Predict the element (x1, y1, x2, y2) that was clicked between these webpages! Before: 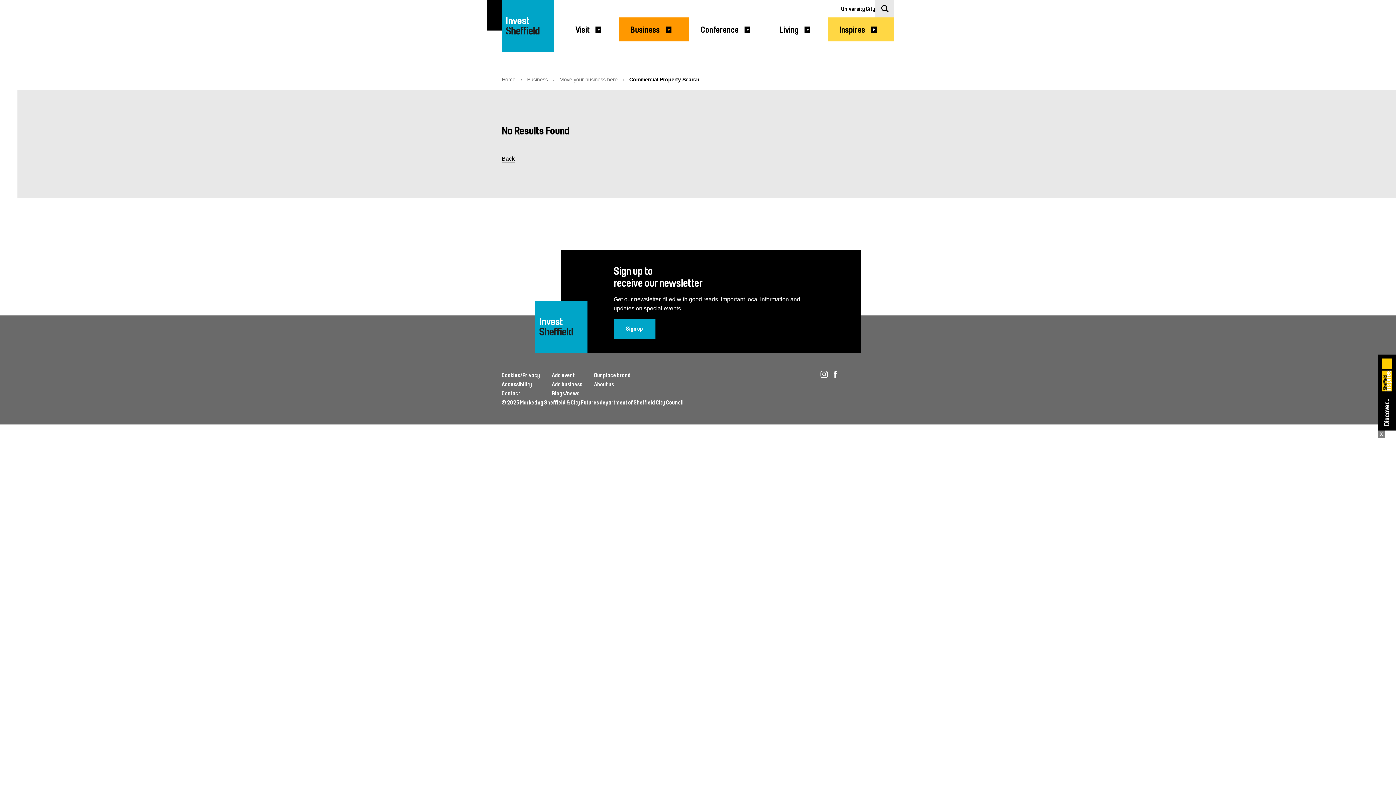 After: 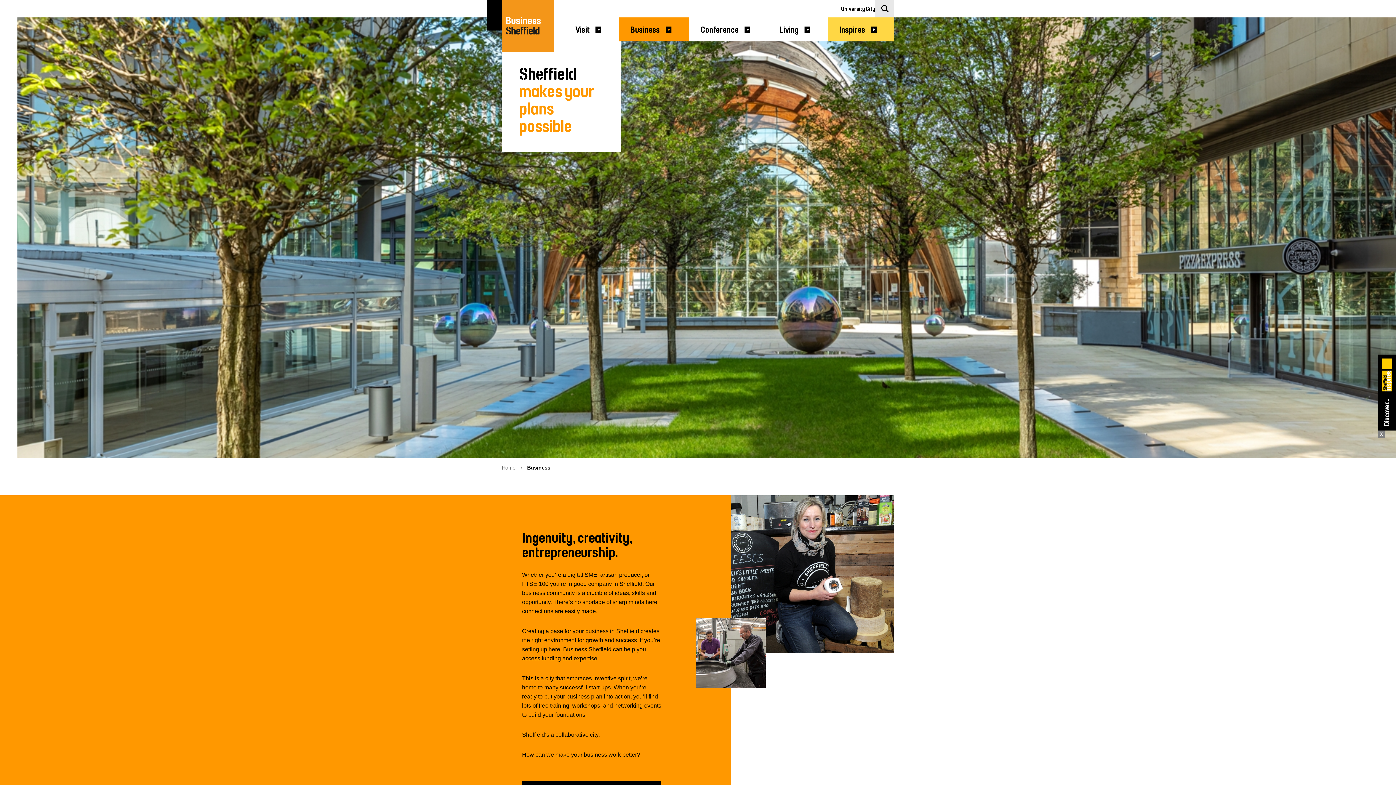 Action: bbox: (527, 76, 548, 82) label: Business